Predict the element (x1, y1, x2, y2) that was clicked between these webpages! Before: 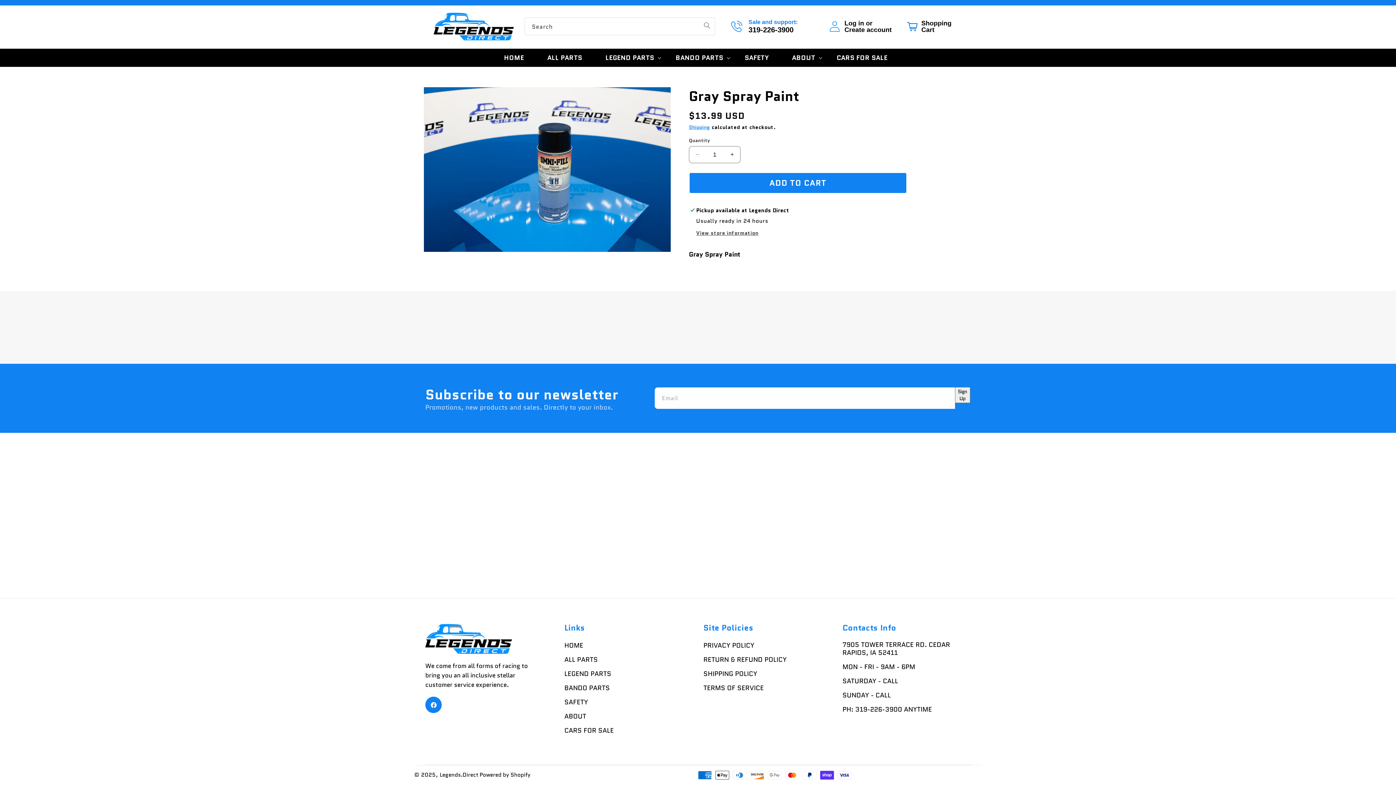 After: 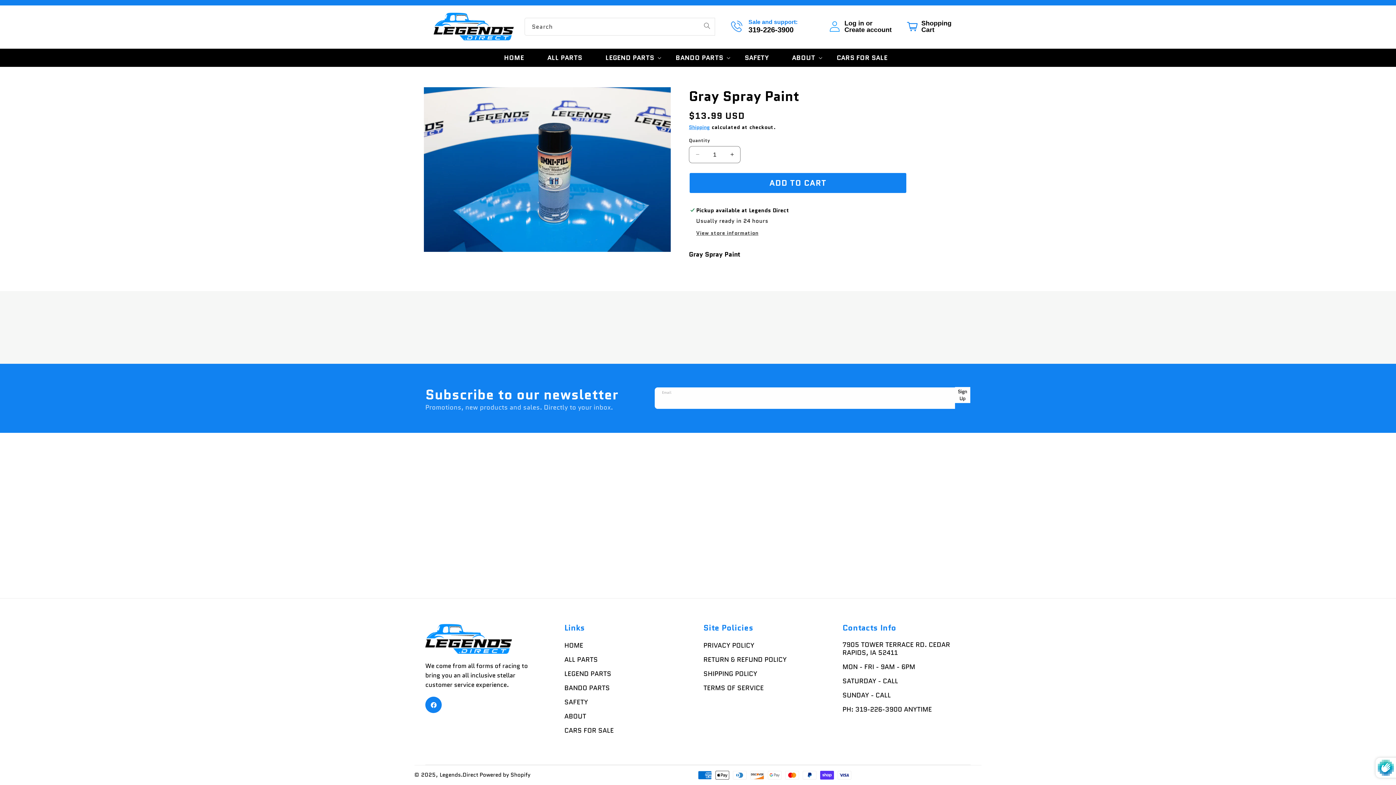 Action: bbox: (955, 387, 970, 403) label: Subscribe